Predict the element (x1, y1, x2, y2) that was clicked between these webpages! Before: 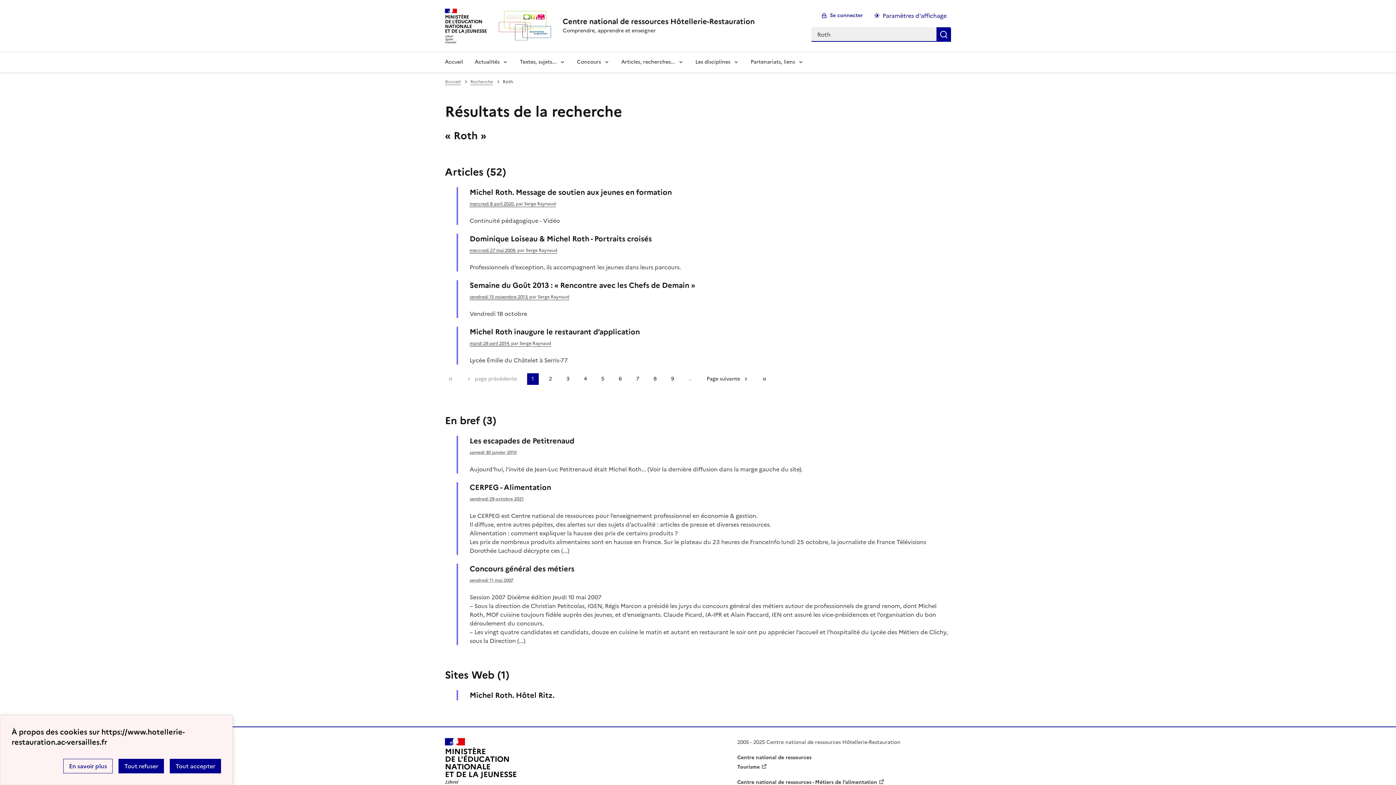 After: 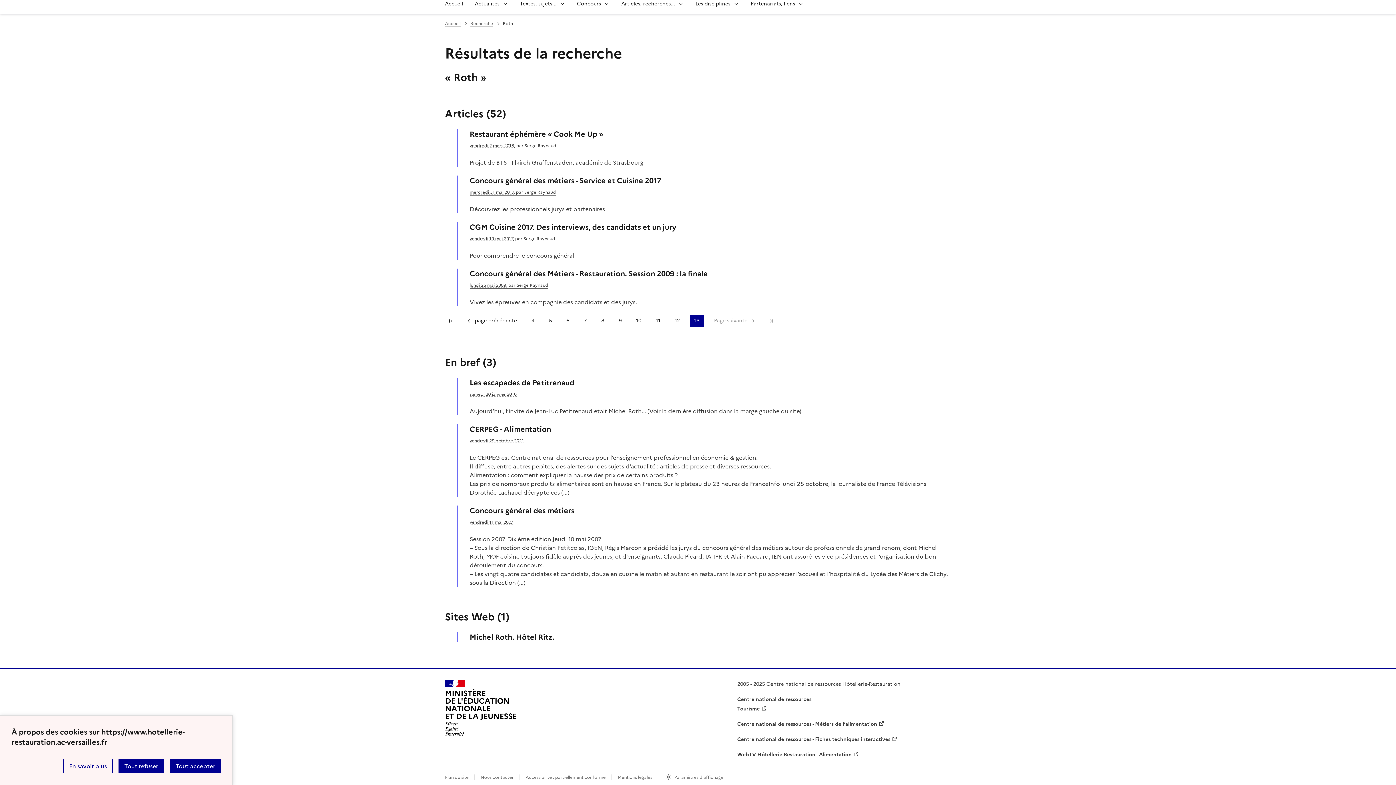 Action: label: Aller à la dernière page bbox: (758, 373, 770, 384)